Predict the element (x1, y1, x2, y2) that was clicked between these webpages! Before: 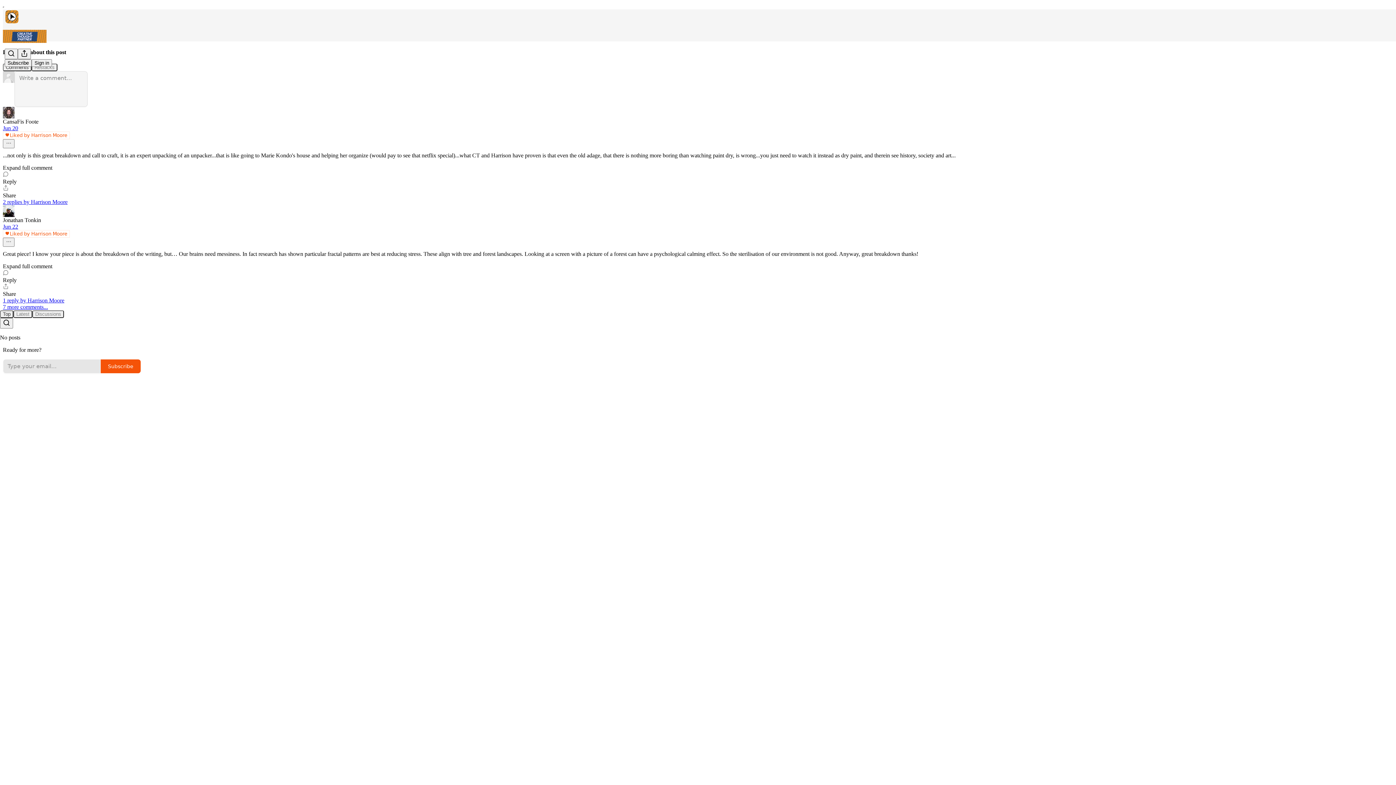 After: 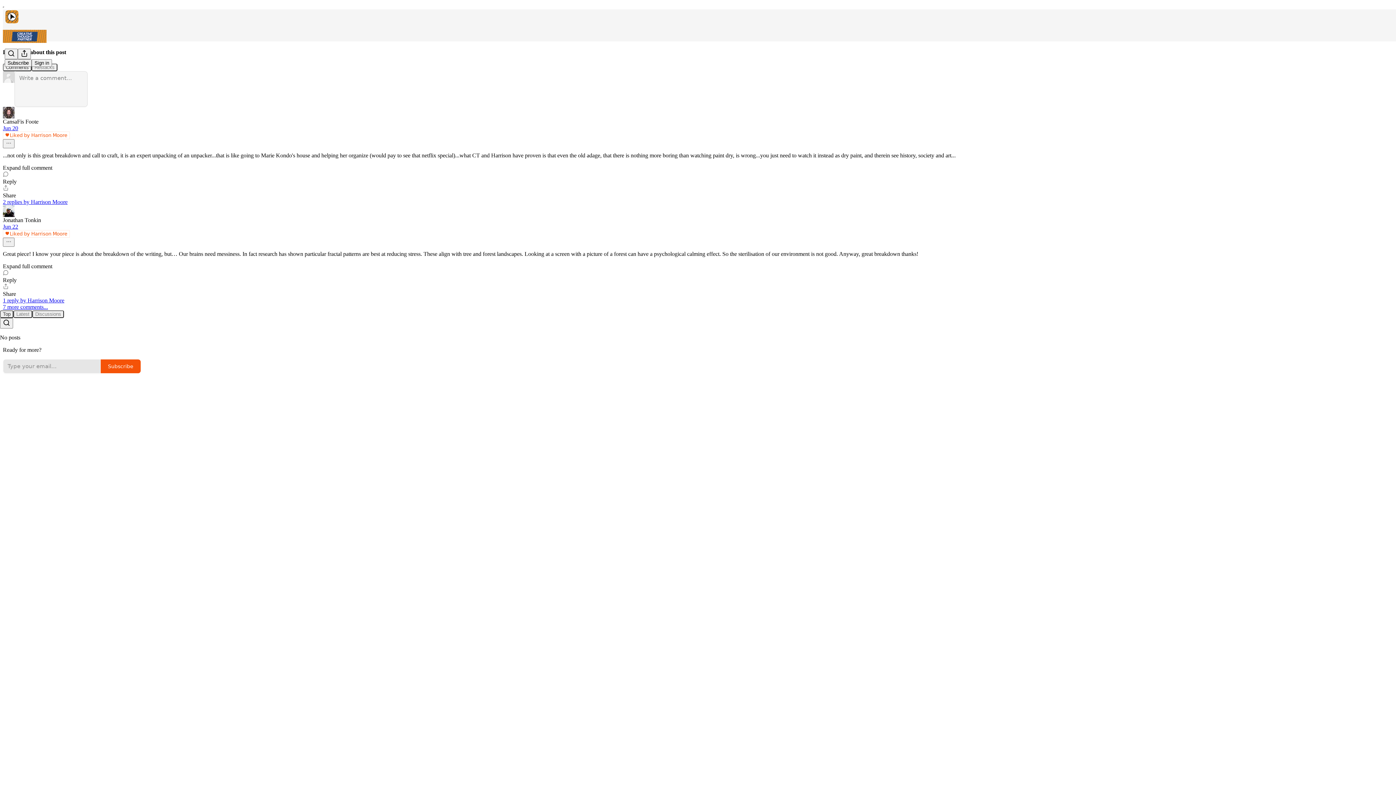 Action: bbox: (2, 164, 1393, 171) label: Expand full comment